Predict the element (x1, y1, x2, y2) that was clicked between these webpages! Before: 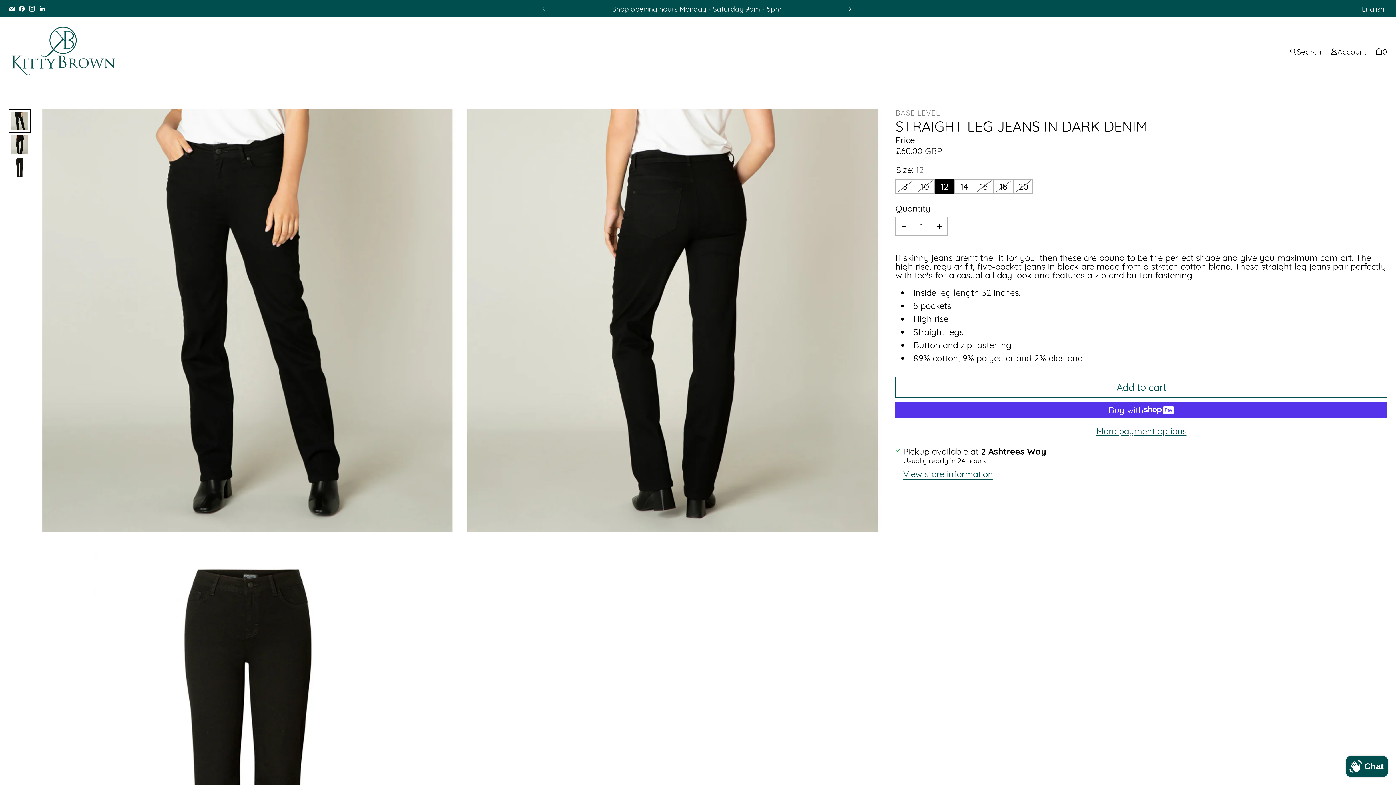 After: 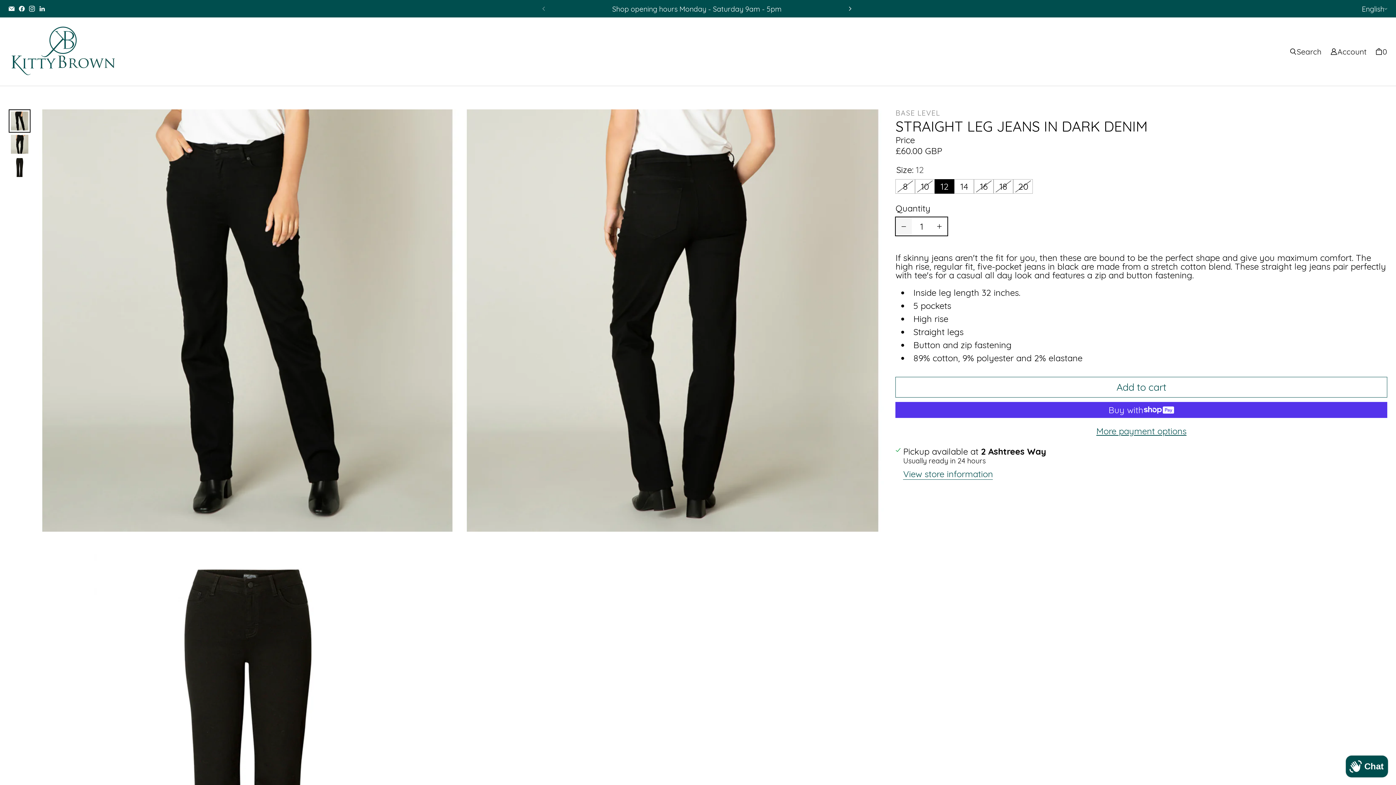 Action: bbox: (896, 217, 912, 235) label: Decrease quantity for Straight Leg Jeans in Dark Denim